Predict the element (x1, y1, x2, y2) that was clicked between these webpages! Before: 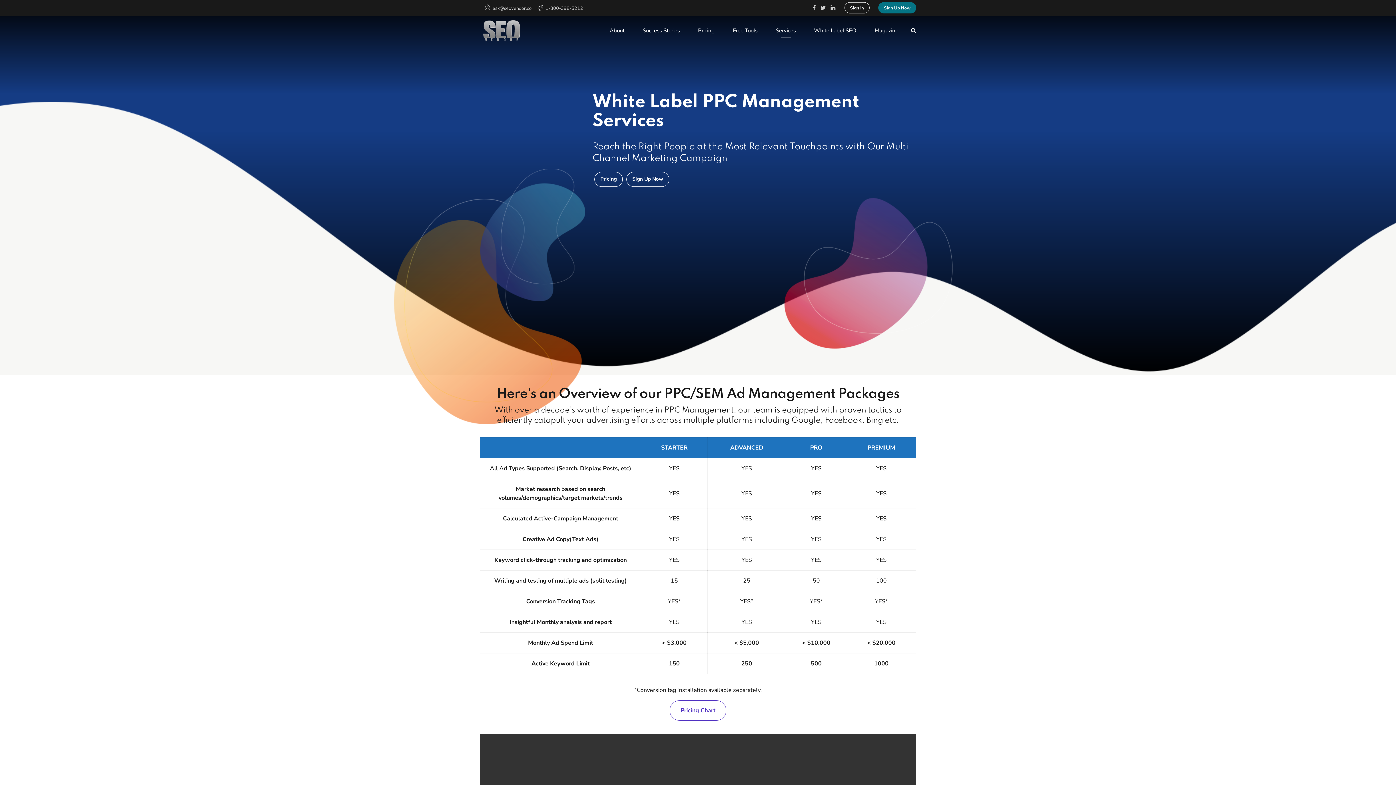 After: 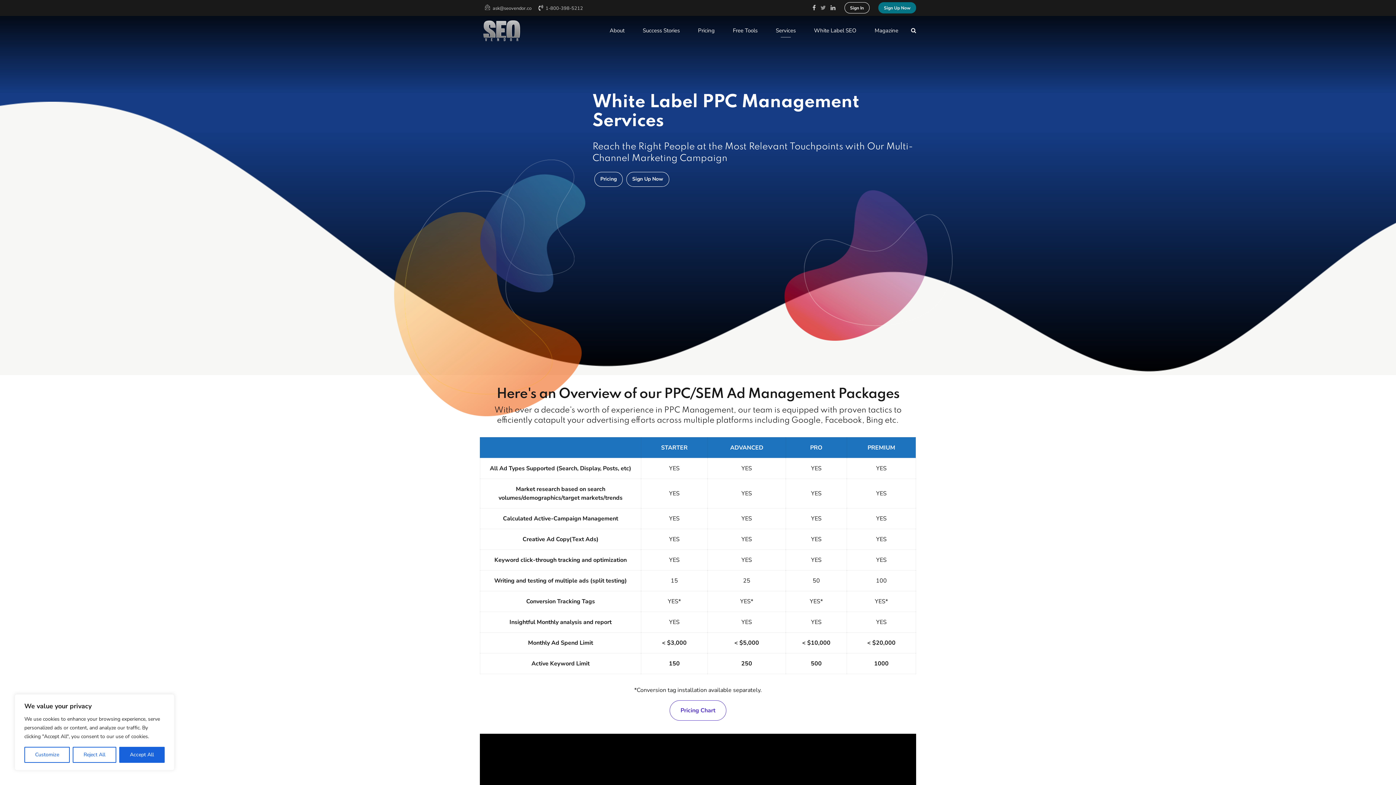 Action: bbox: (820, 1, 826, 14)